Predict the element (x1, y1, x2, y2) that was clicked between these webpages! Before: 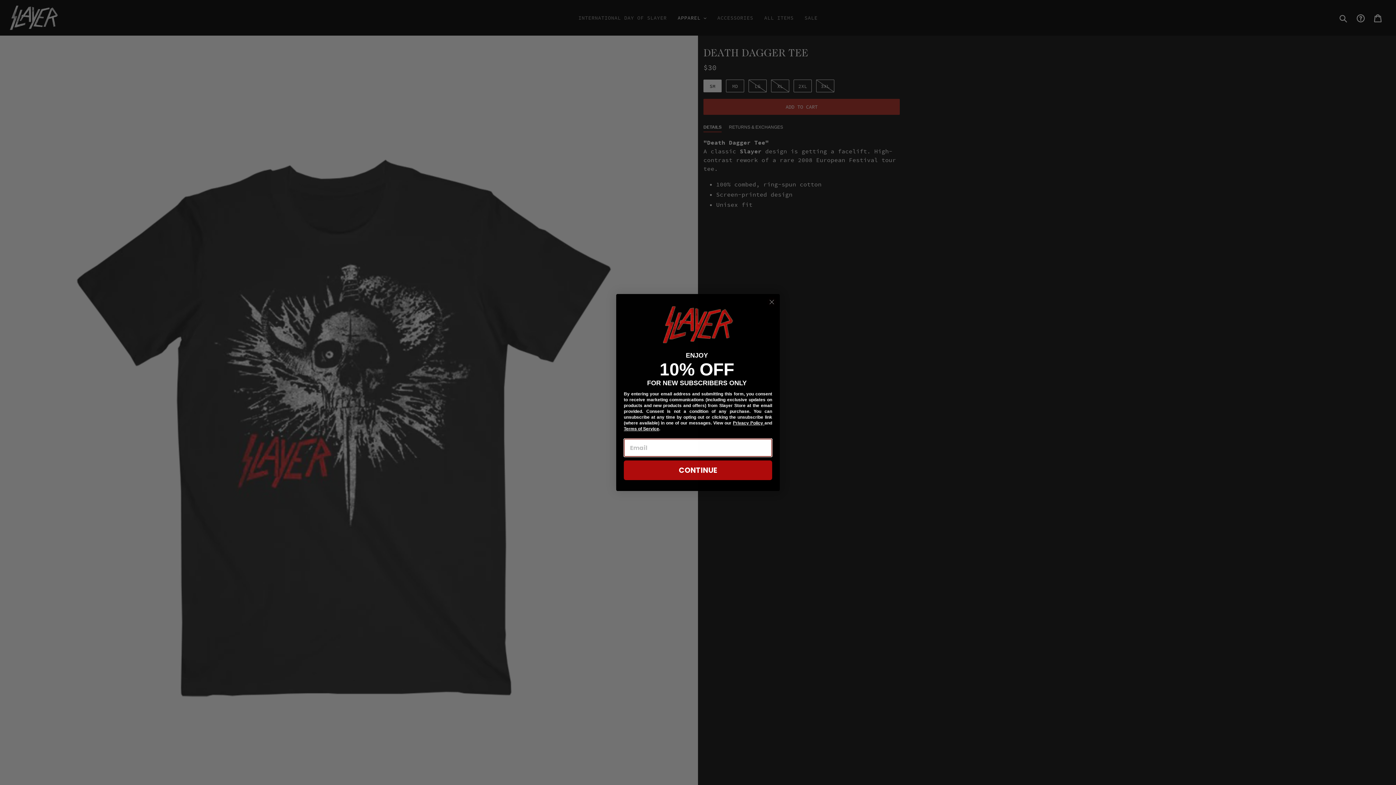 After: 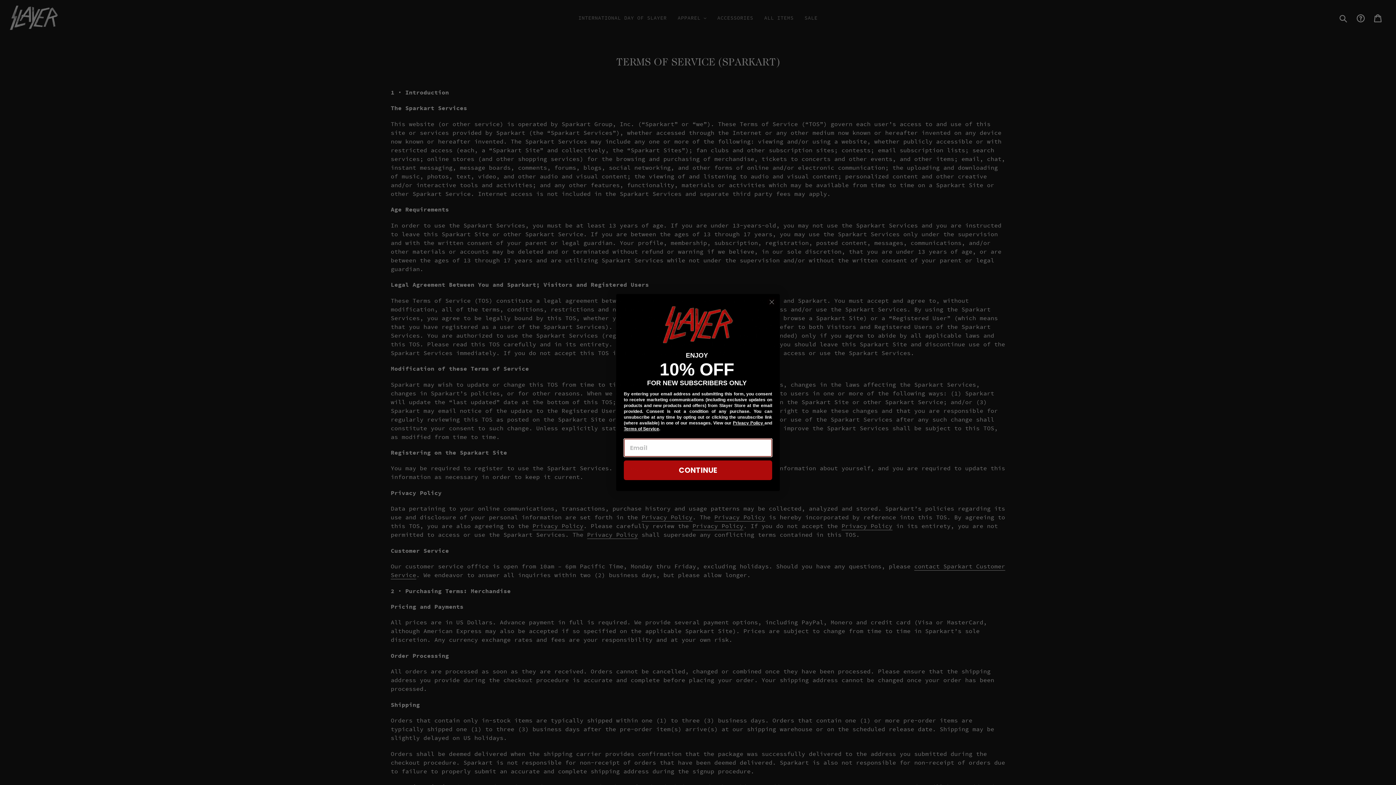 Action: label: Terms of Service bbox: (624, 447, 659, 452)